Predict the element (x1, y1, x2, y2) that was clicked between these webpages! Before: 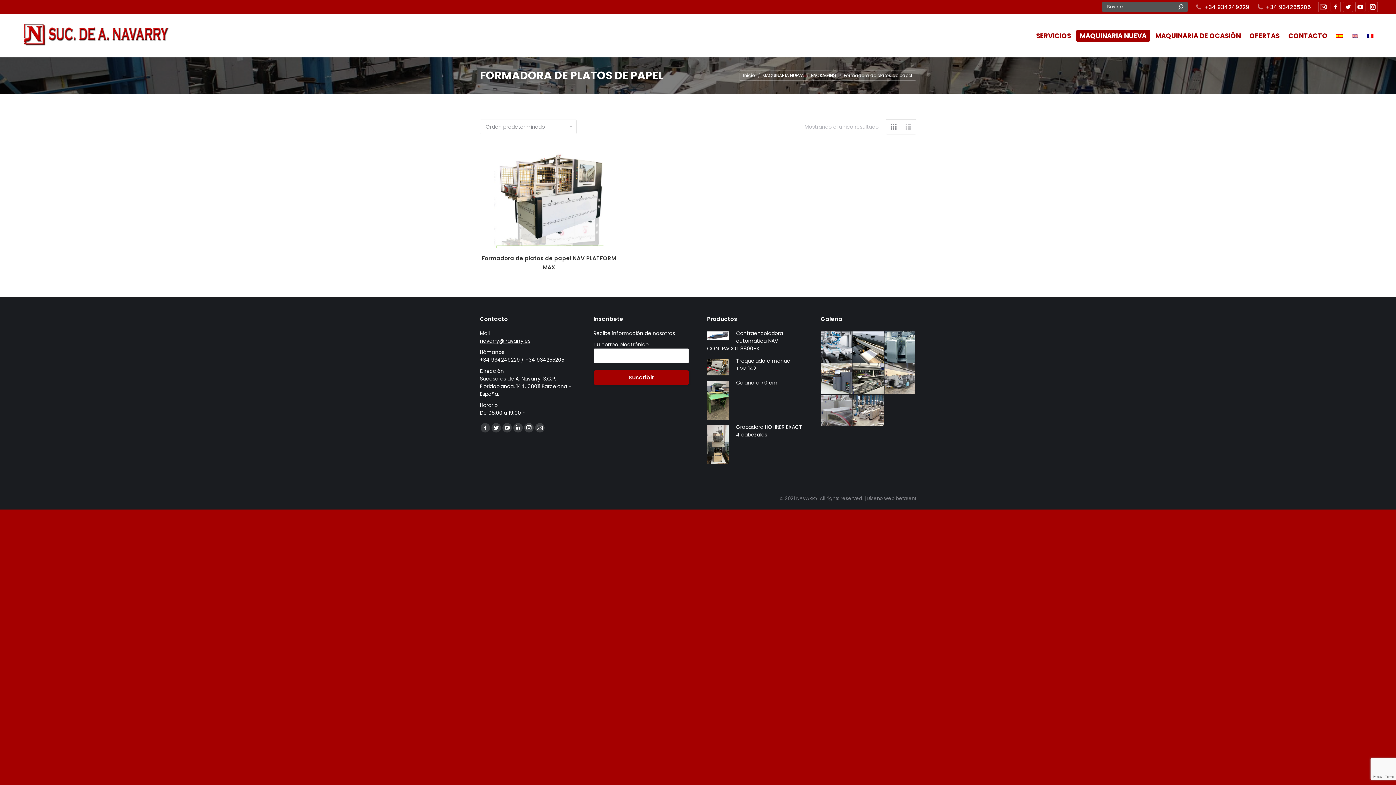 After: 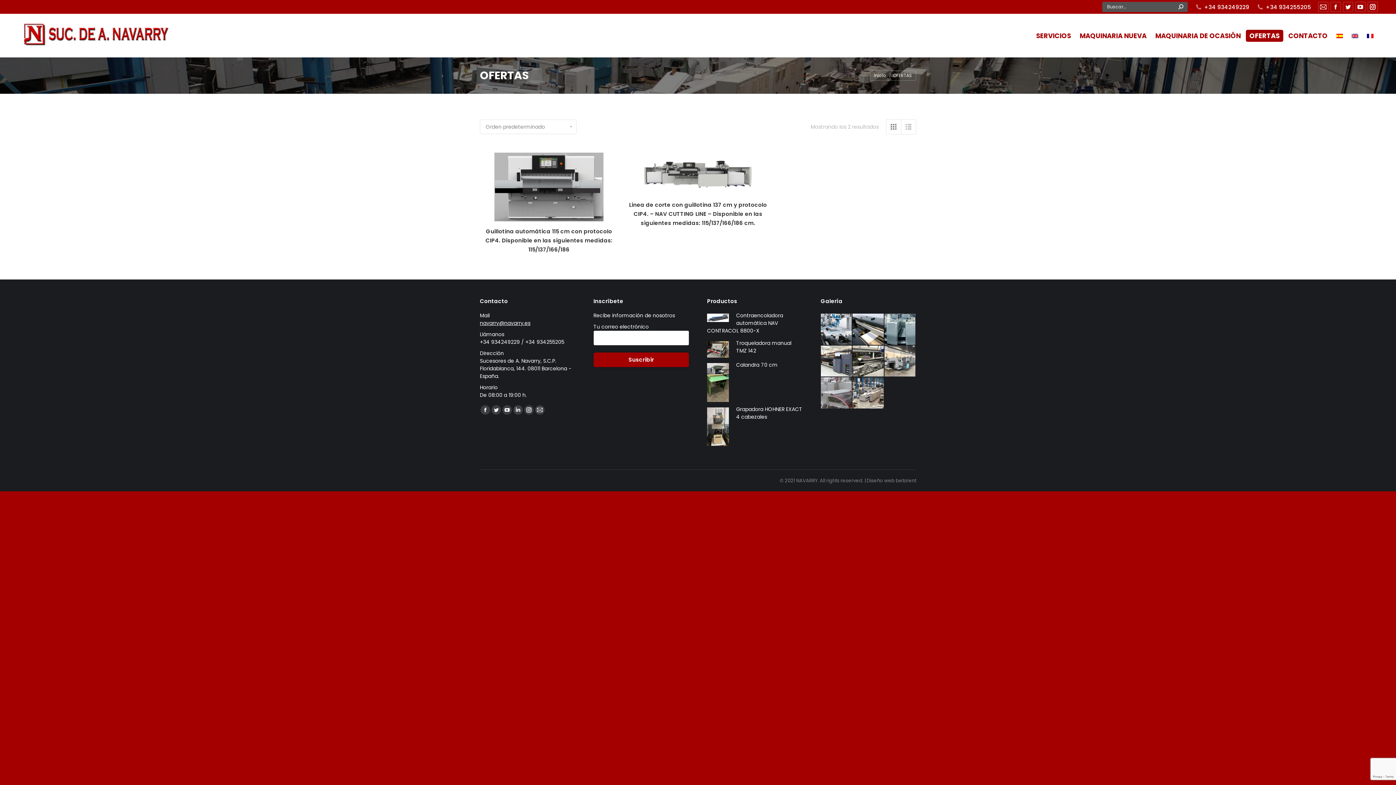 Action: label: OFERTAS bbox: (1246, 29, 1283, 41)